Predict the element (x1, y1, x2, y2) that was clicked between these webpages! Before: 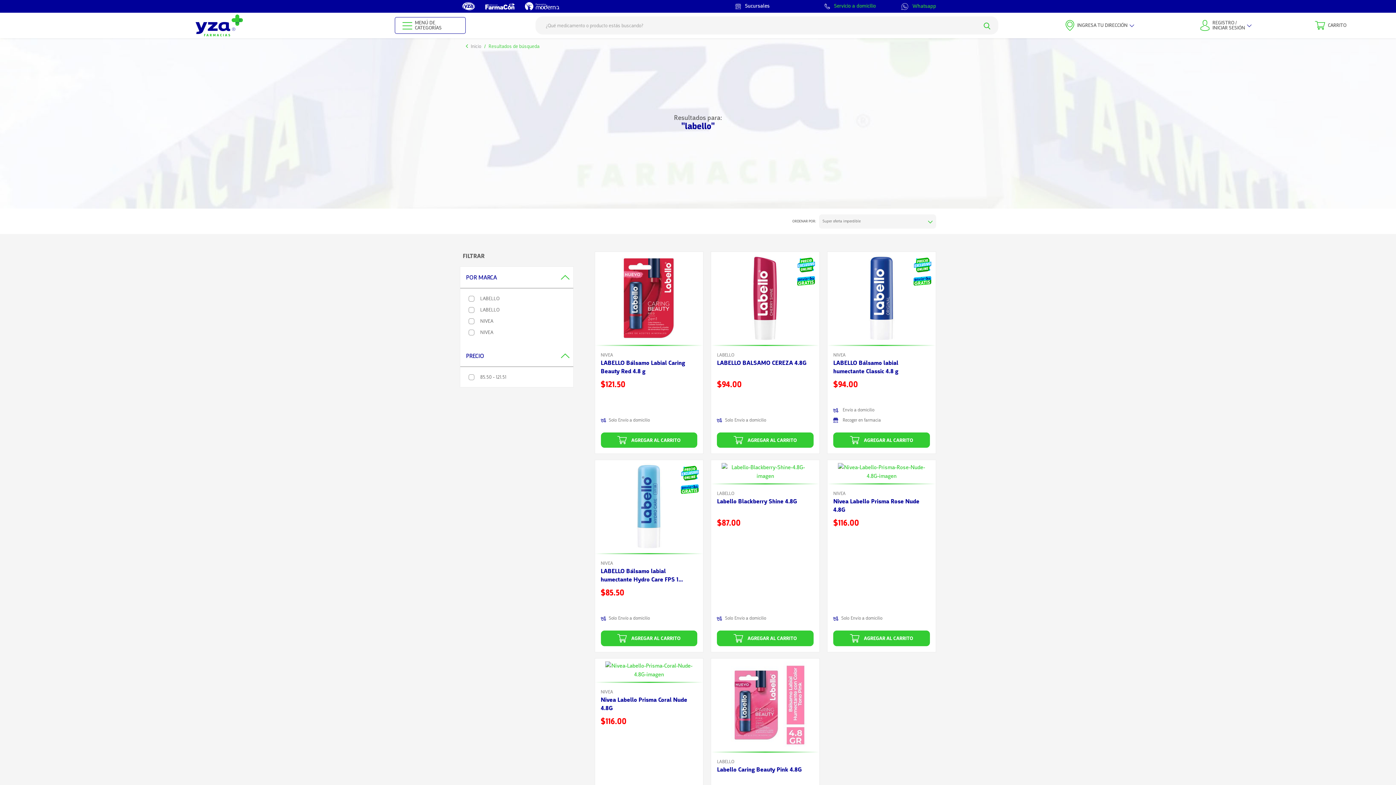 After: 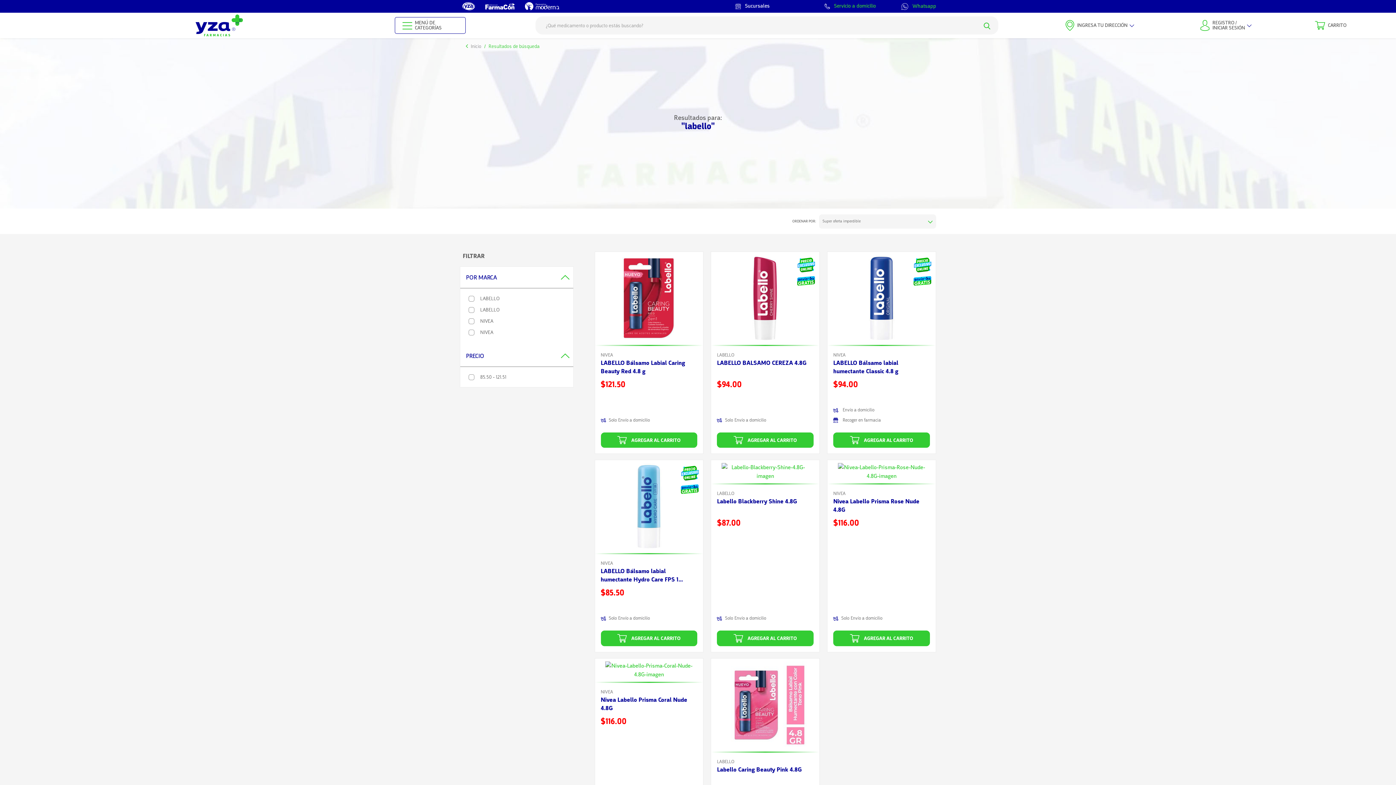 Action: label: LABELLO bbox: (717, 490, 813, 497)